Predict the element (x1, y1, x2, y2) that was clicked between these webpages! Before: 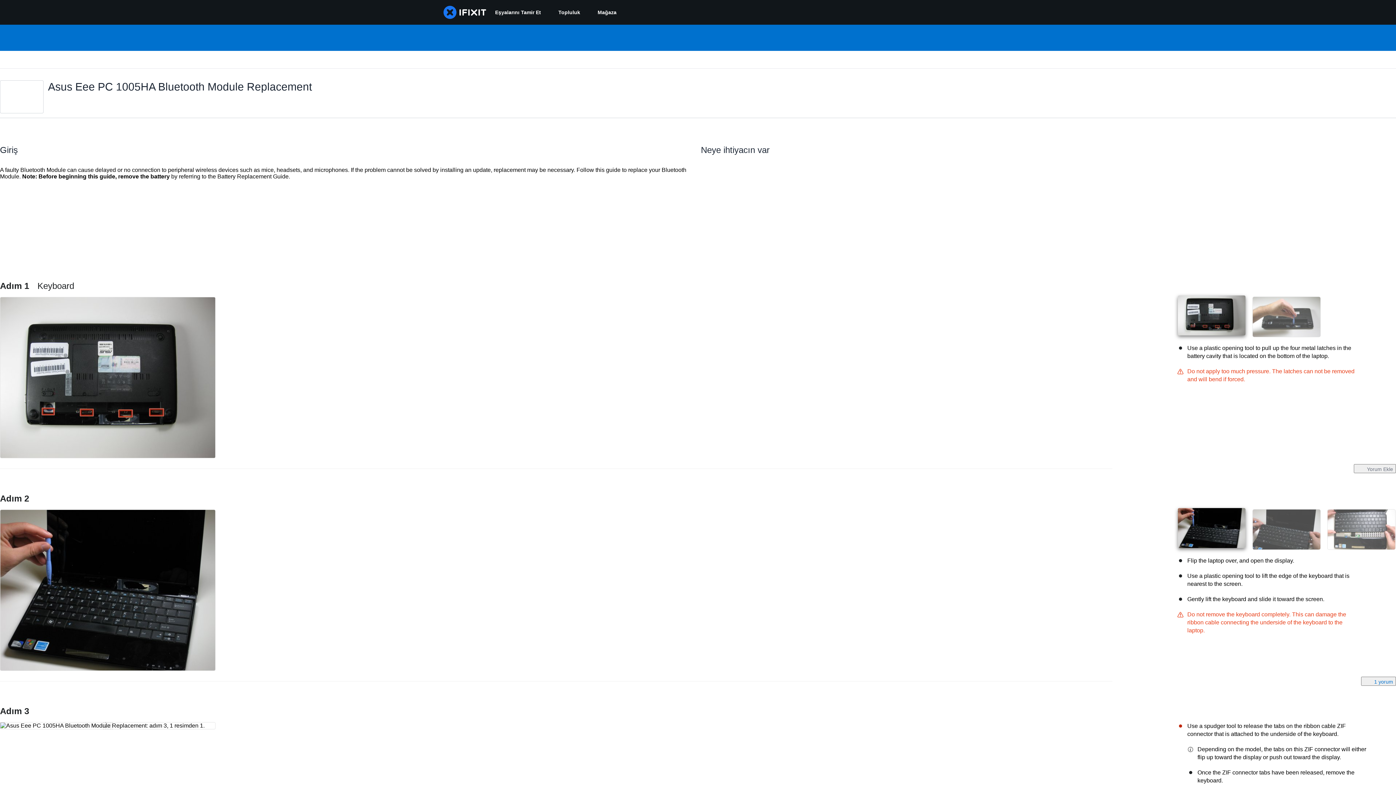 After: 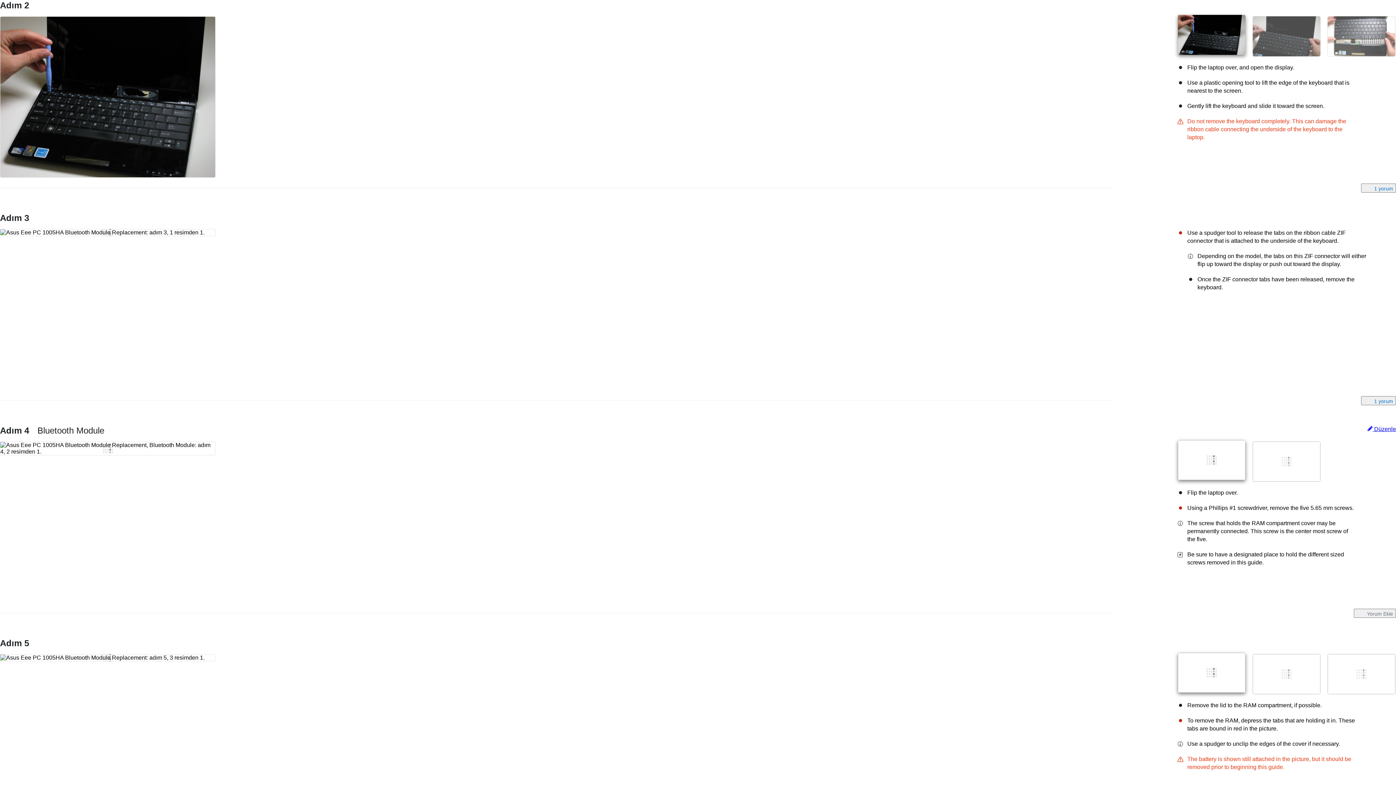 Action: bbox: (0, 493, 29, 503) label: Adım 2